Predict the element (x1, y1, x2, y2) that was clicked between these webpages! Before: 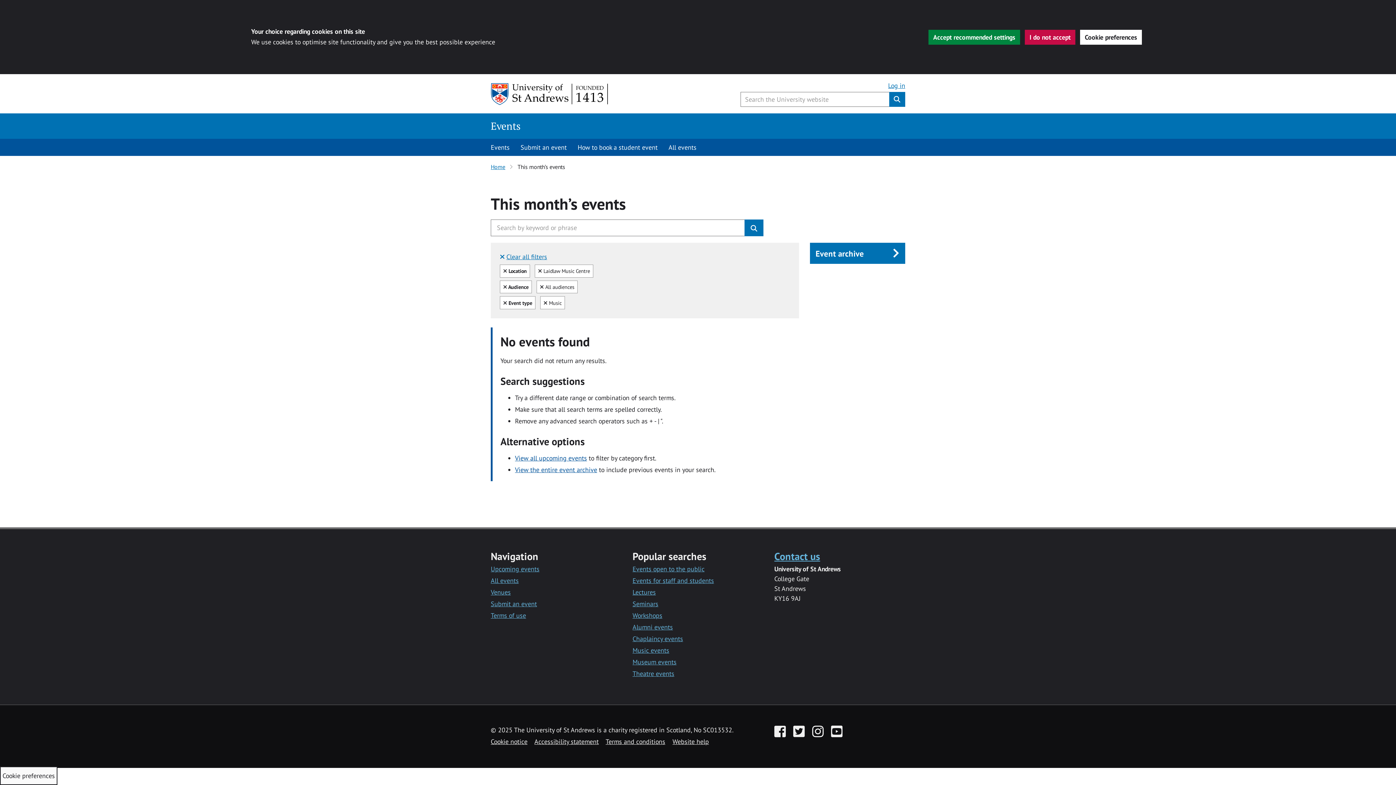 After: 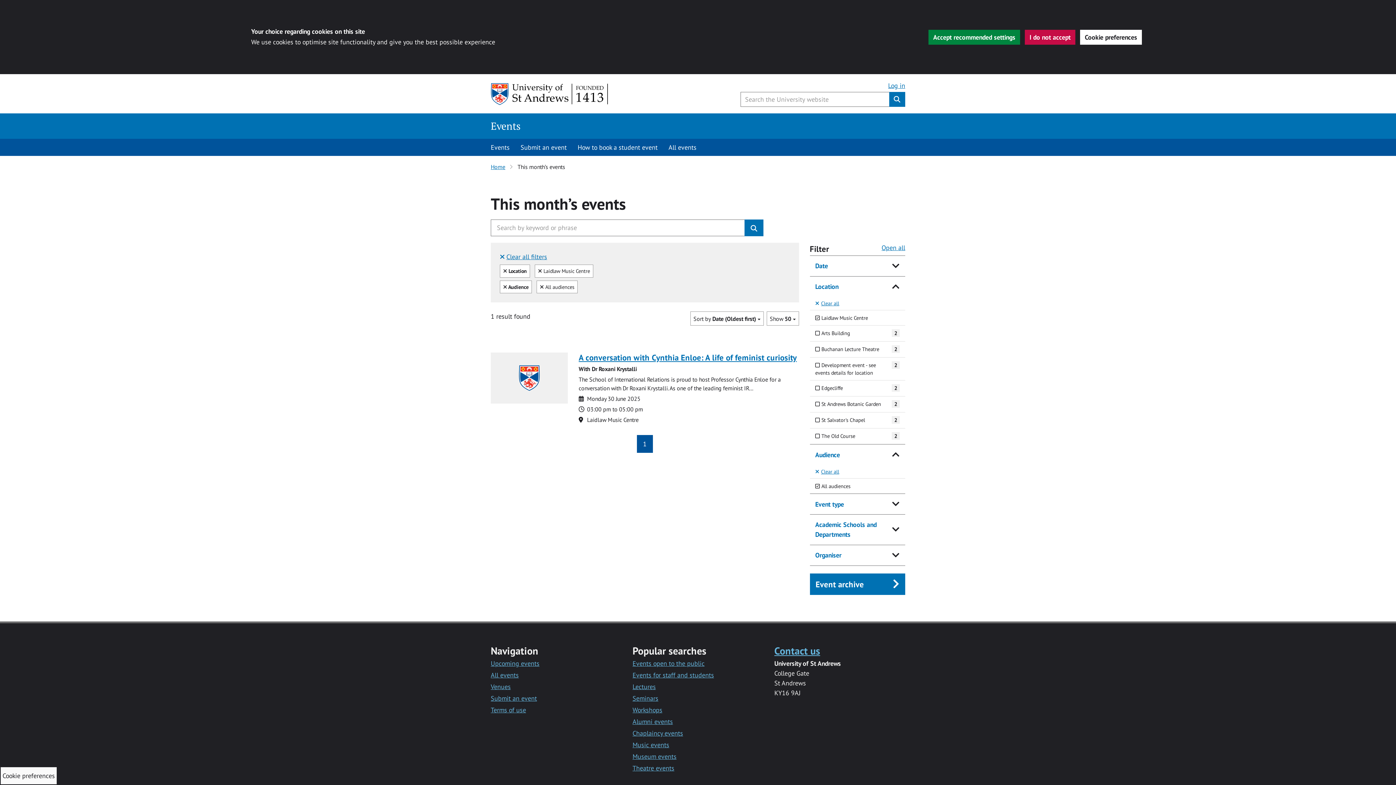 Action: bbox: (540, 296, 565, 309) label: Clear
 Music